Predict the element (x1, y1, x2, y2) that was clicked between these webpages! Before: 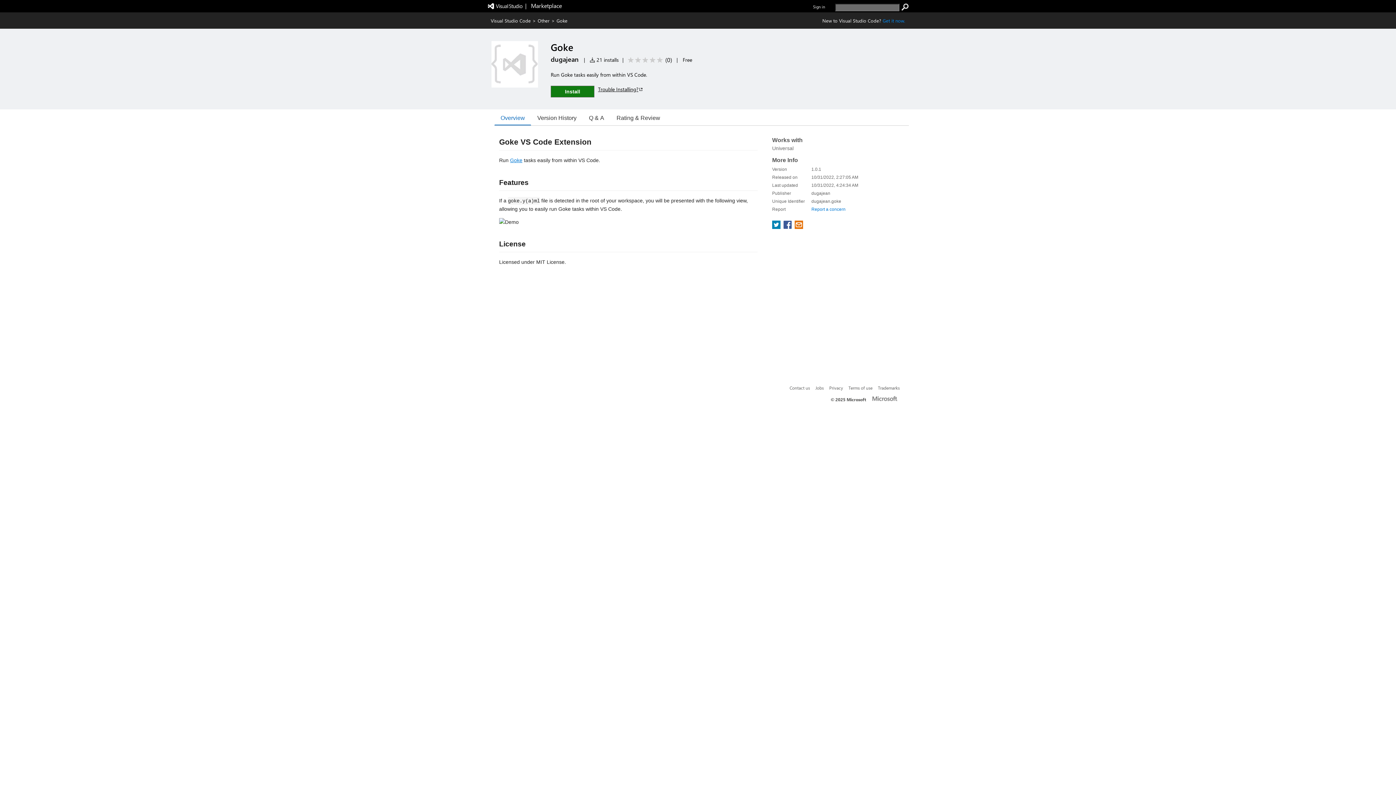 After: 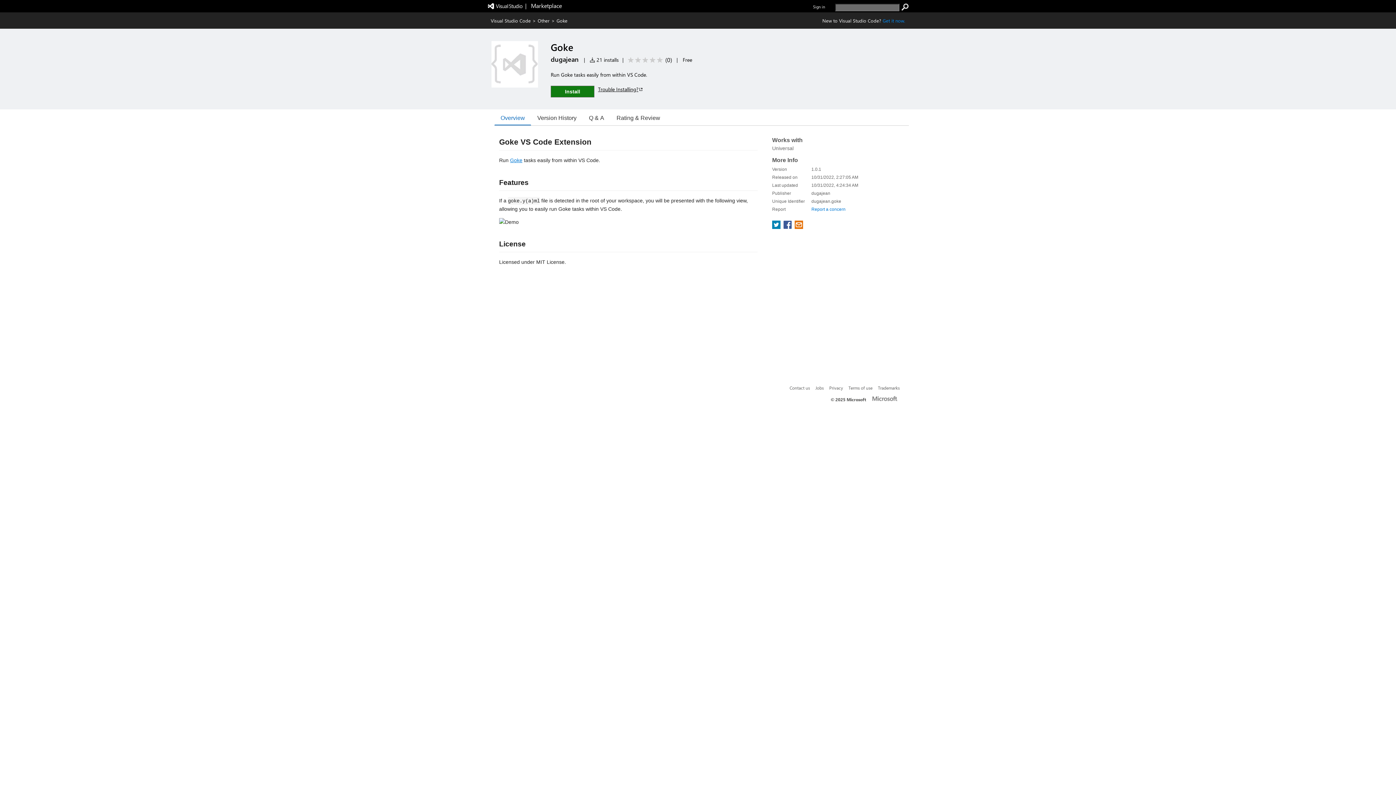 Action: bbox: (598, 85, 643, 92) label: Trouble Installing?